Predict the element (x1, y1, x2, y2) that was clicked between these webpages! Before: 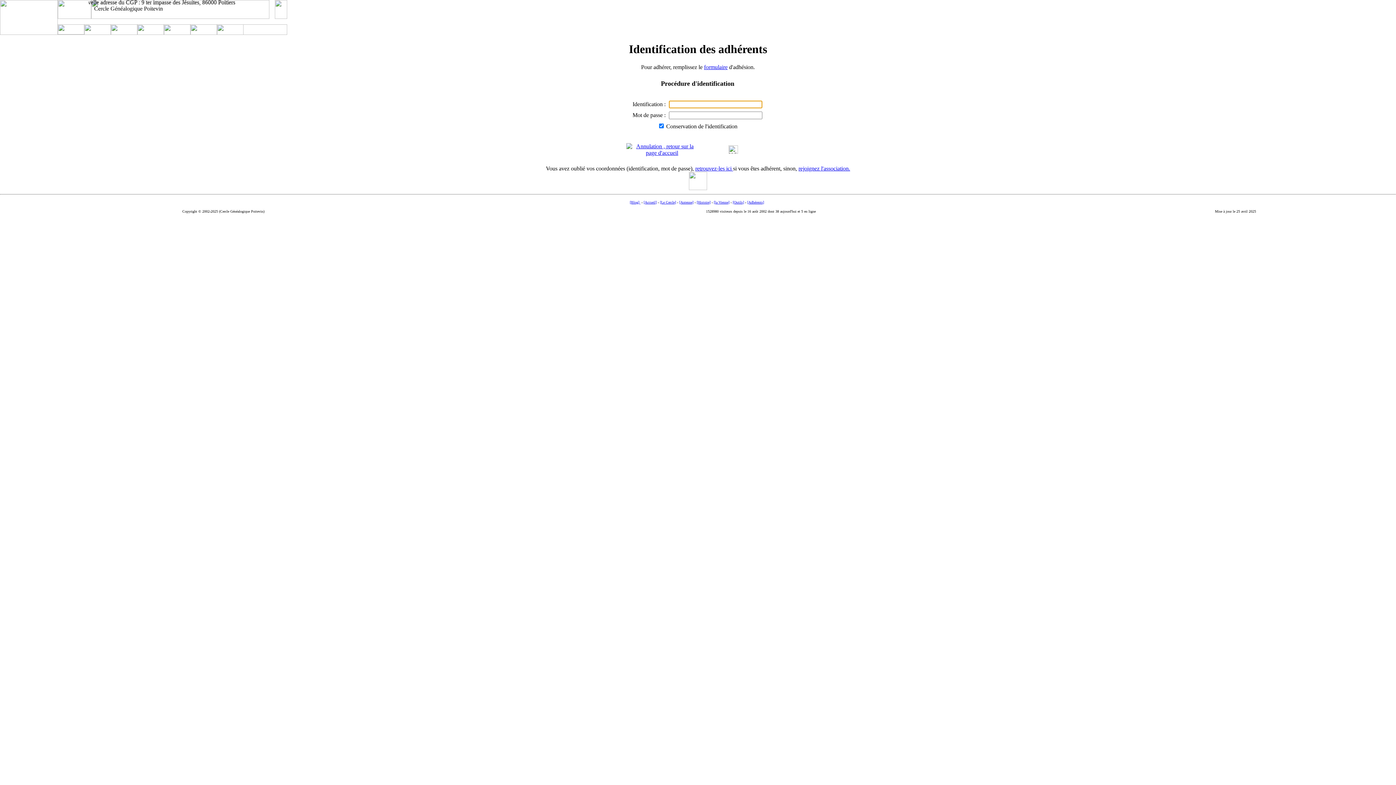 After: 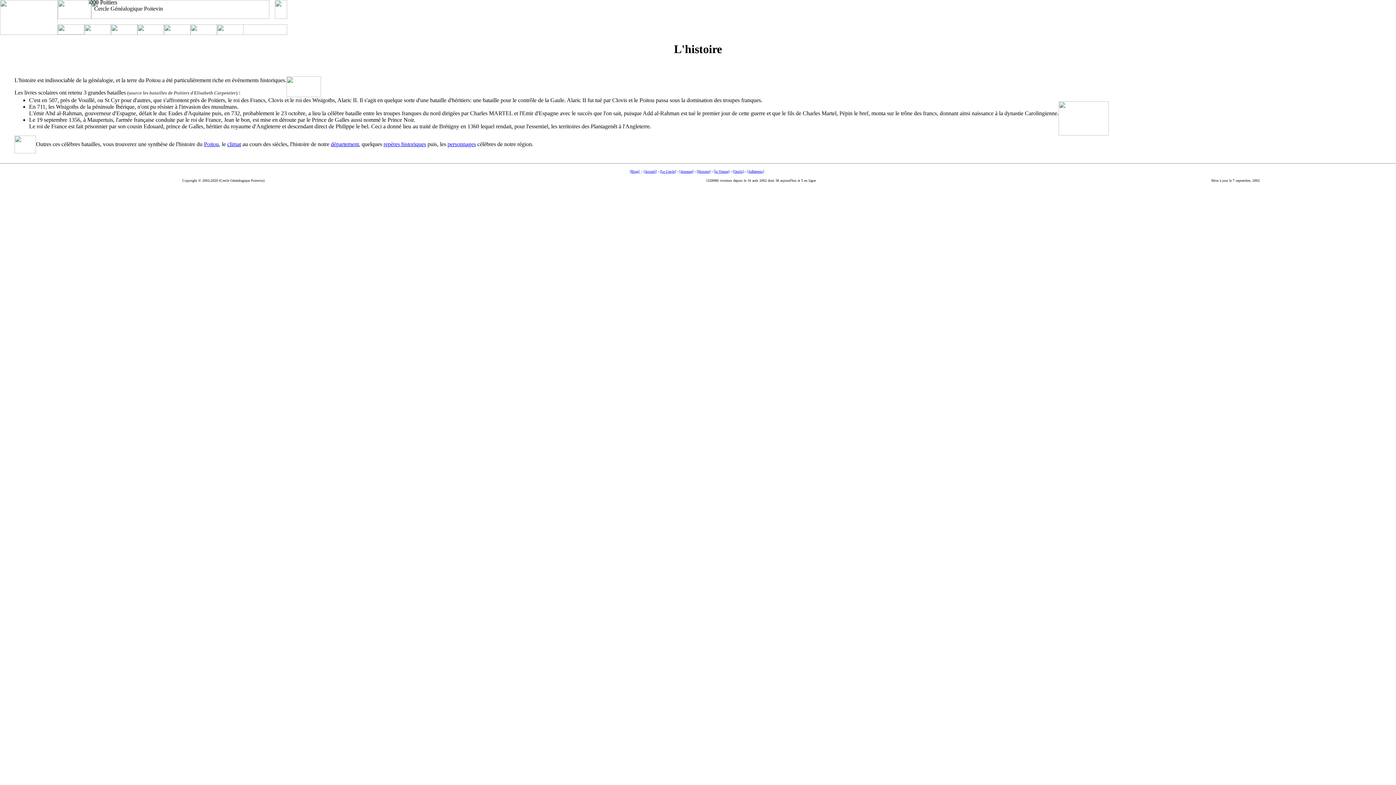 Action: label: [Histoire] bbox: (696, 200, 710, 204)